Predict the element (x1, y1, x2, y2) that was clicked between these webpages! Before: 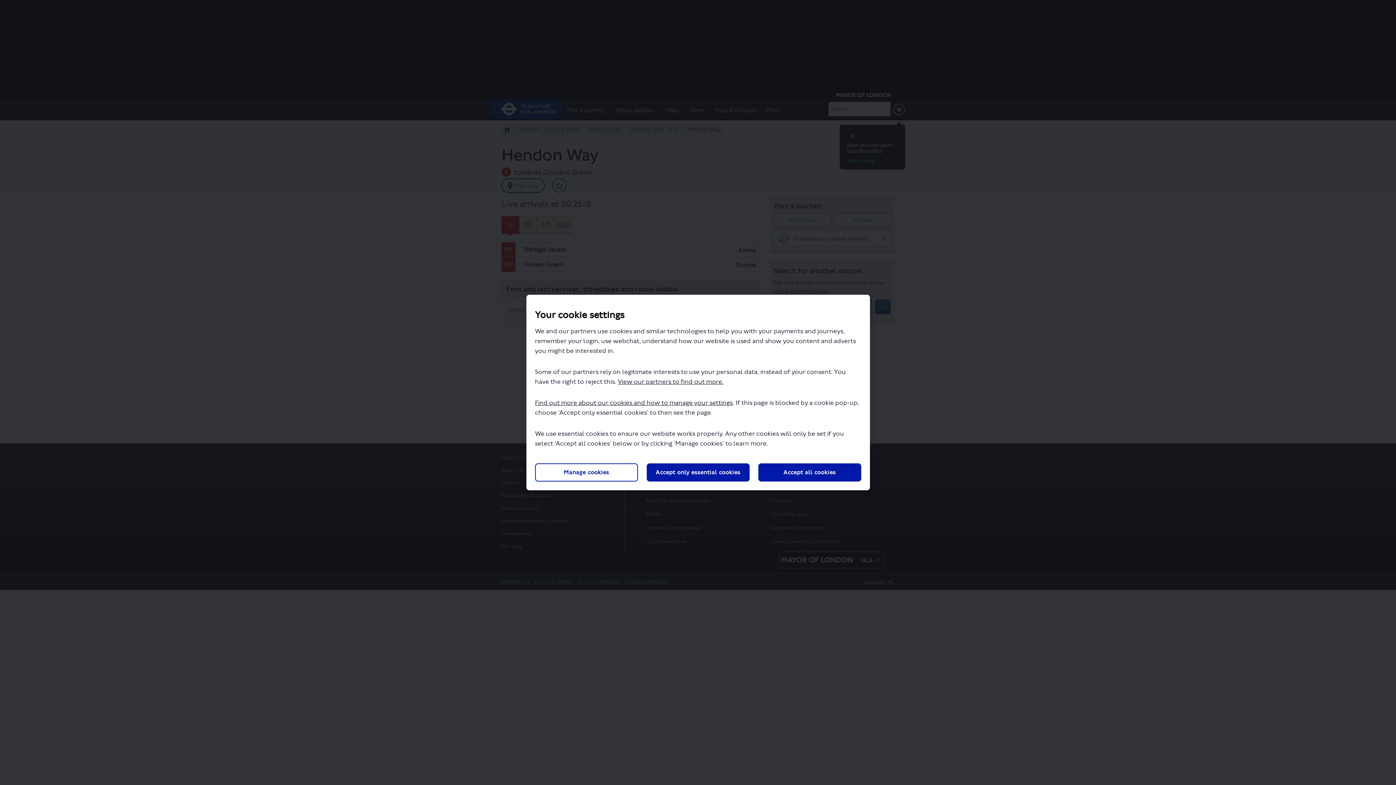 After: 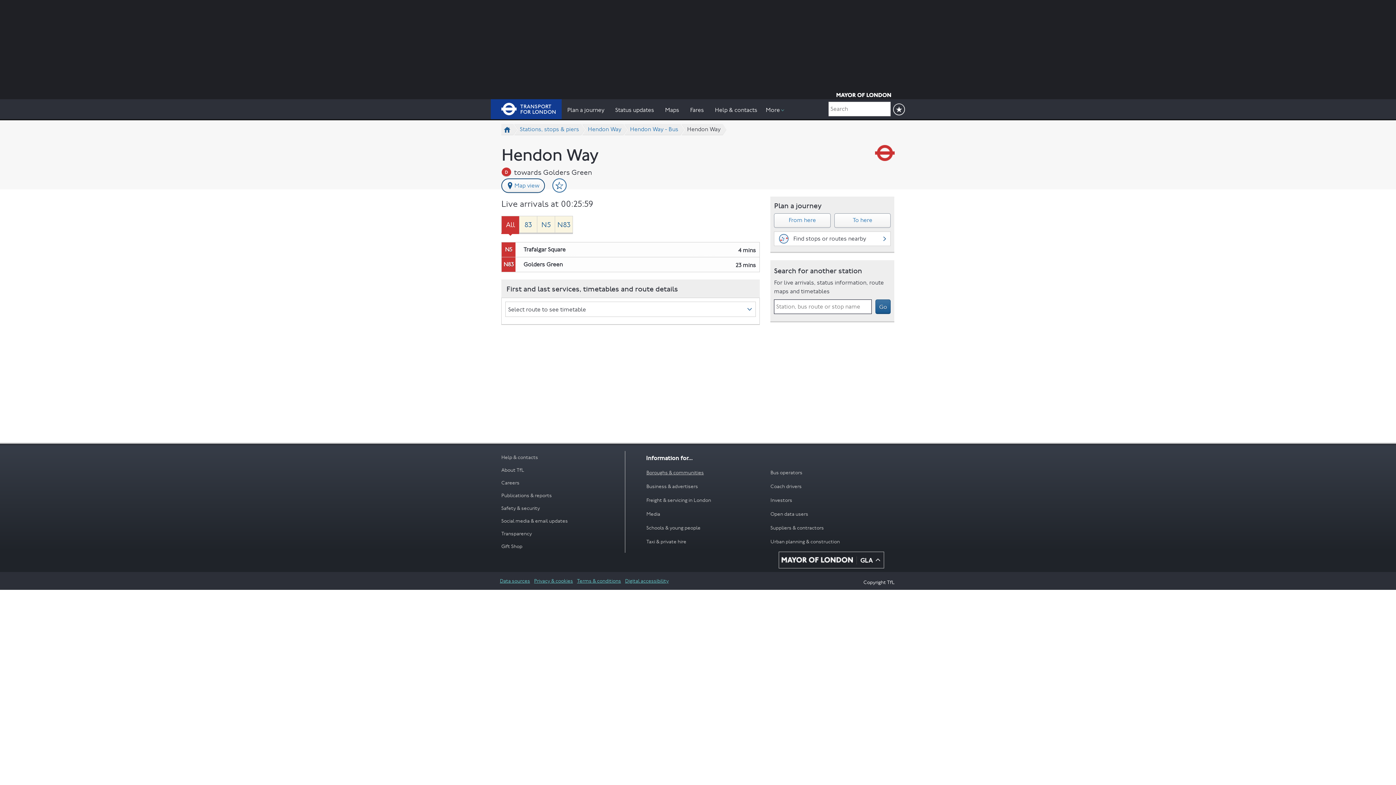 Action: label: Accept only essential cookies bbox: (646, 463, 749, 481)